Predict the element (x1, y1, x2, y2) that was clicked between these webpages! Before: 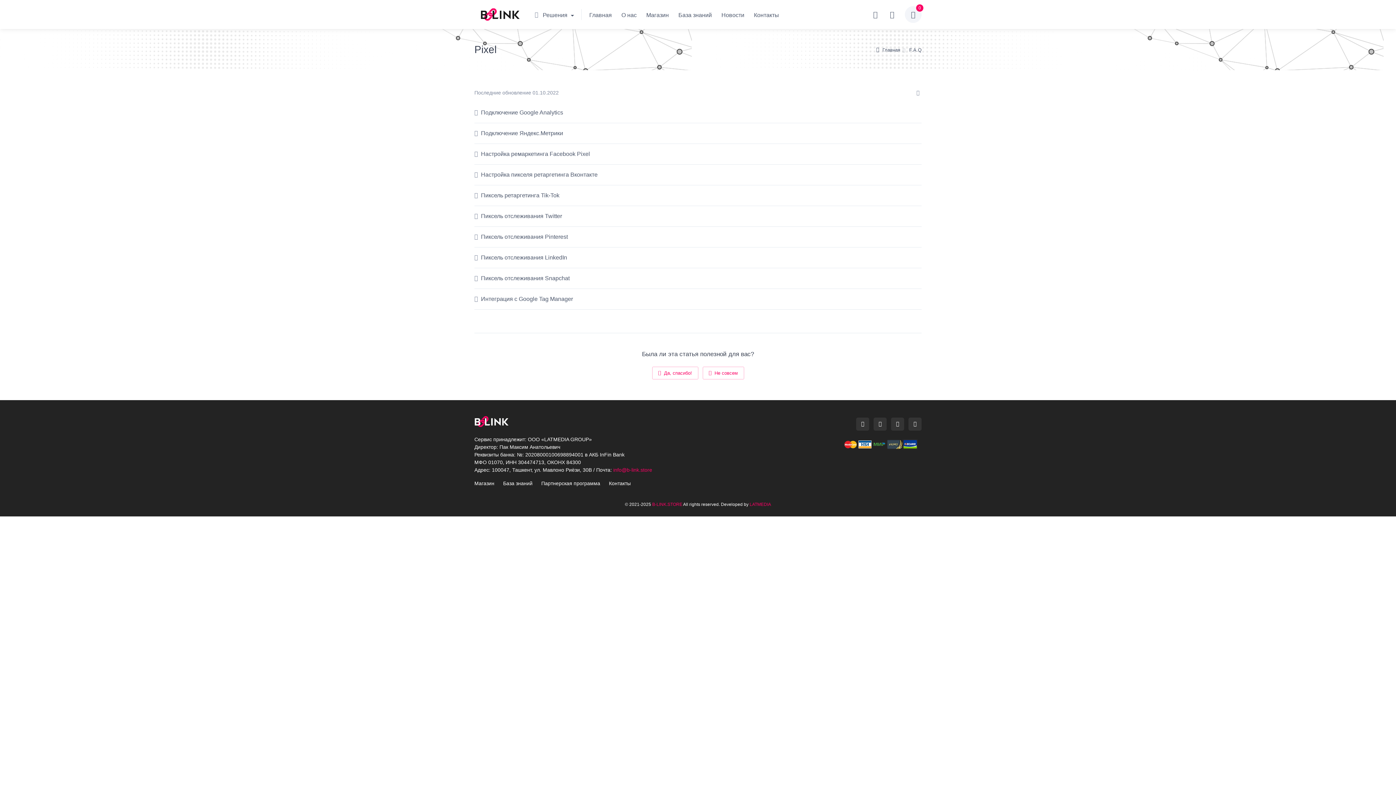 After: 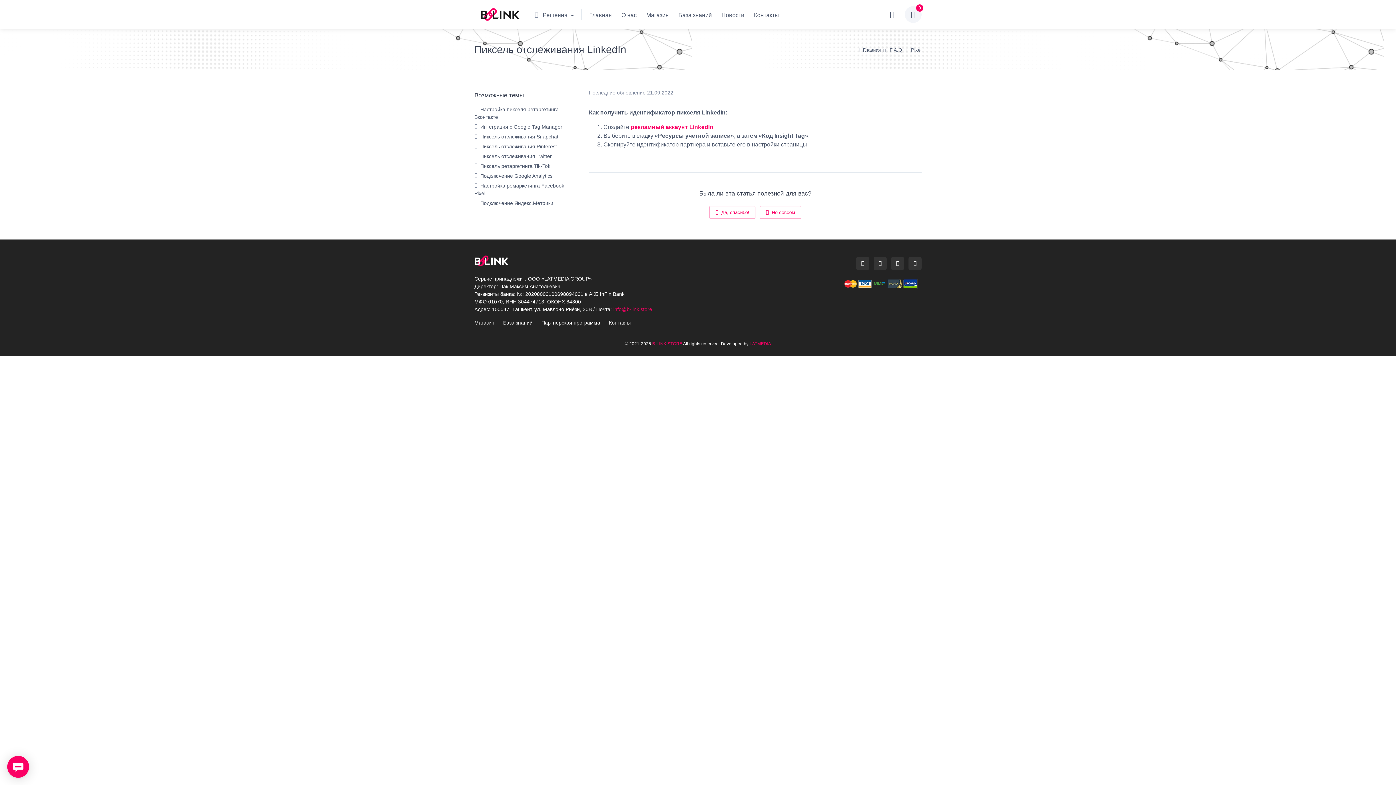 Action: bbox: (474, 253, 567, 262) label: Пиксель отслеживания LinkedIn